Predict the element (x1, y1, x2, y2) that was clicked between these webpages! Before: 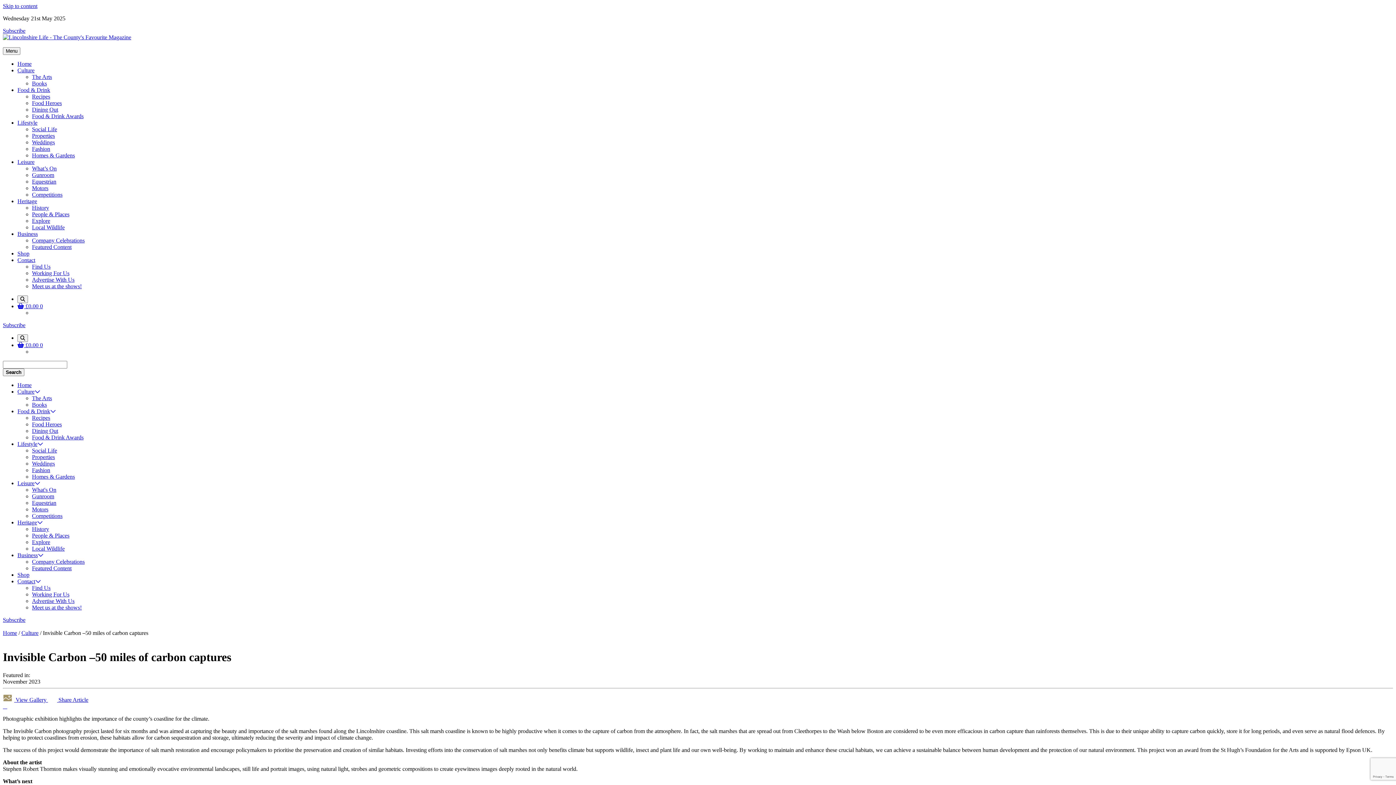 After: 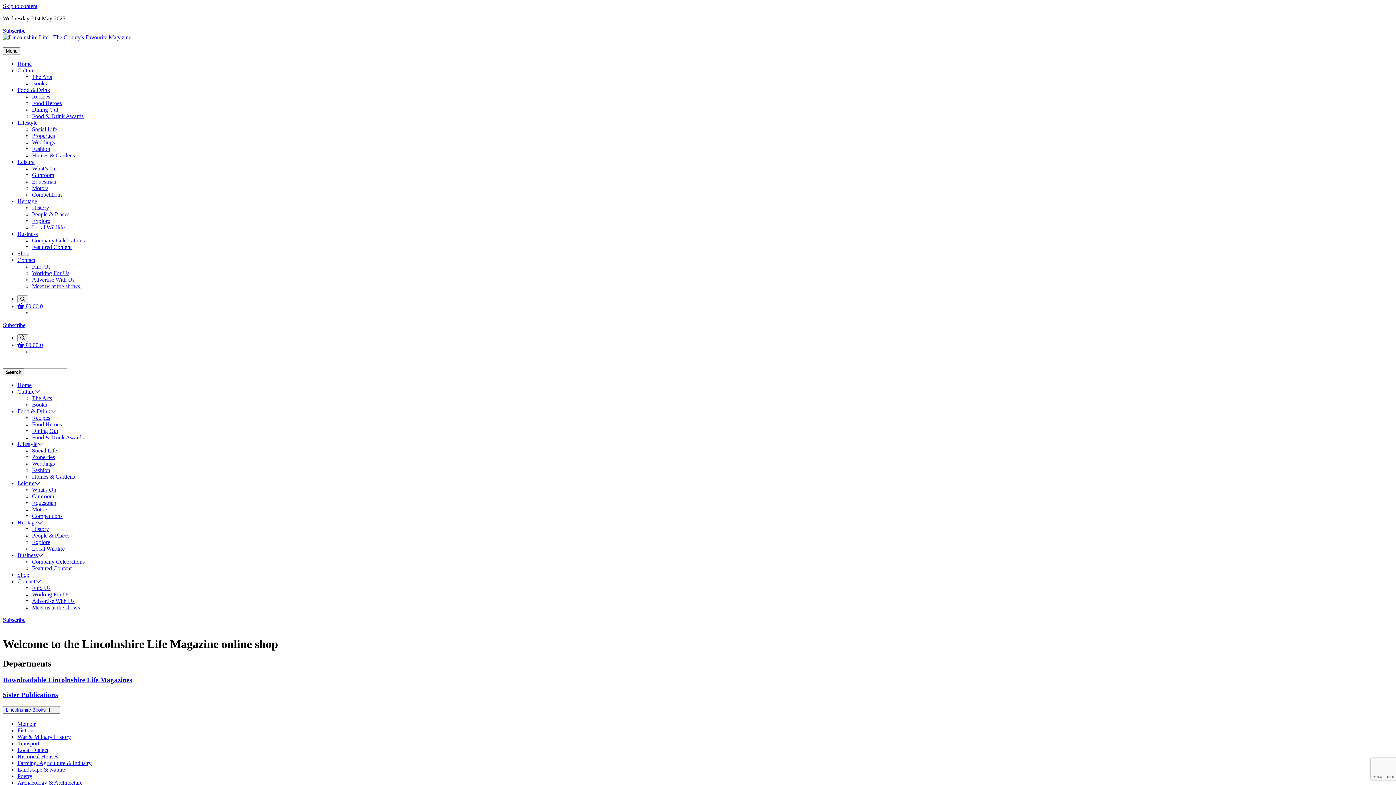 Action: bbox: (17, 572, 29, 578) label: Shop